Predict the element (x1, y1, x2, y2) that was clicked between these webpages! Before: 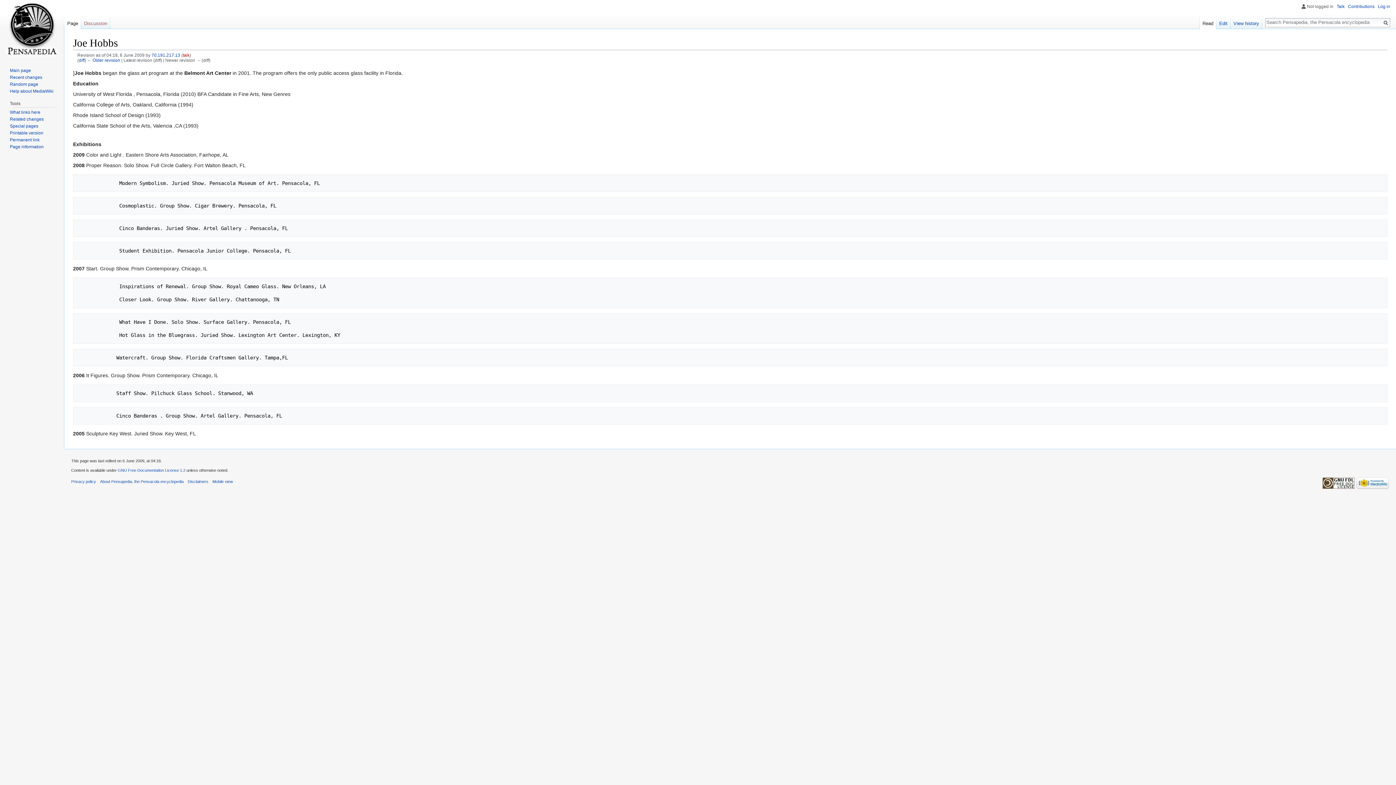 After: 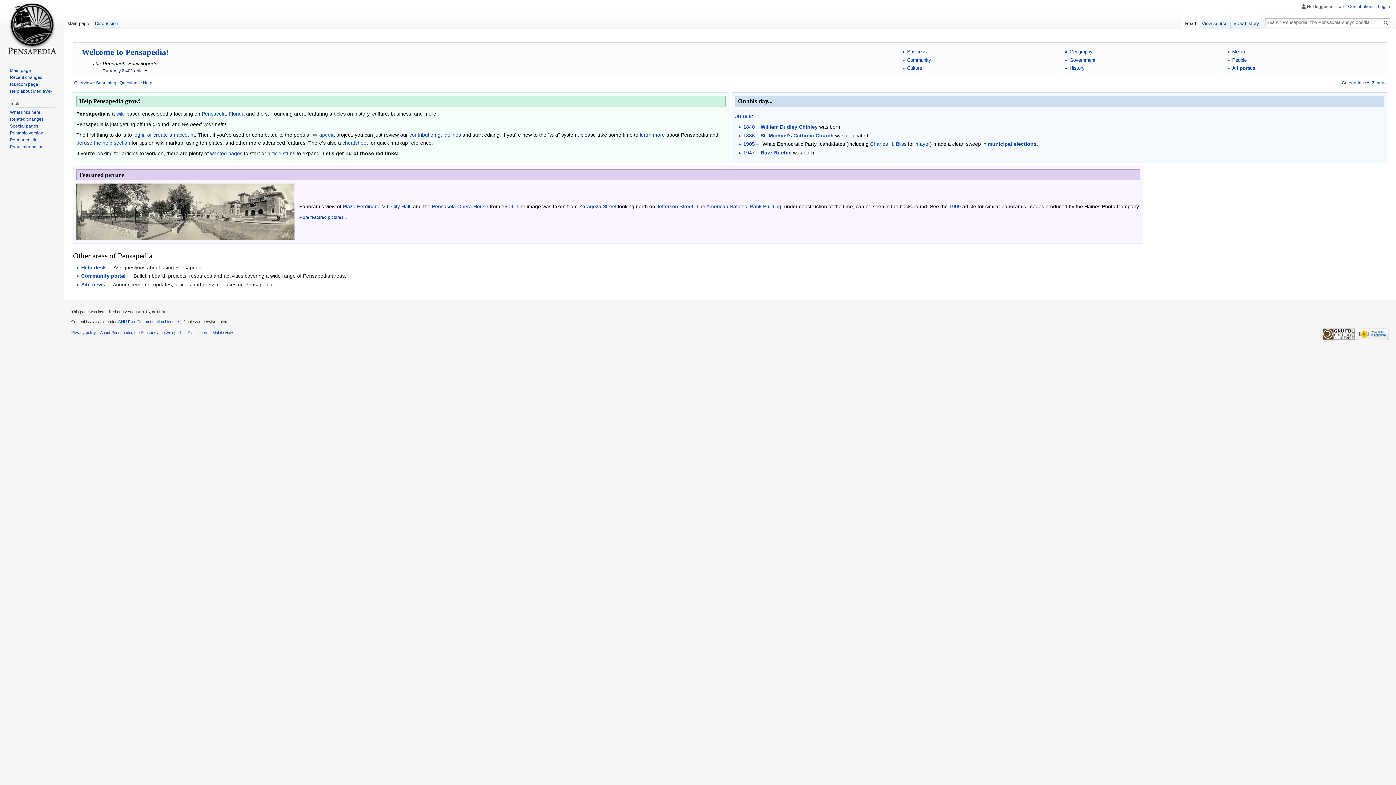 Action: bbox: (2, 0, 61, 58)